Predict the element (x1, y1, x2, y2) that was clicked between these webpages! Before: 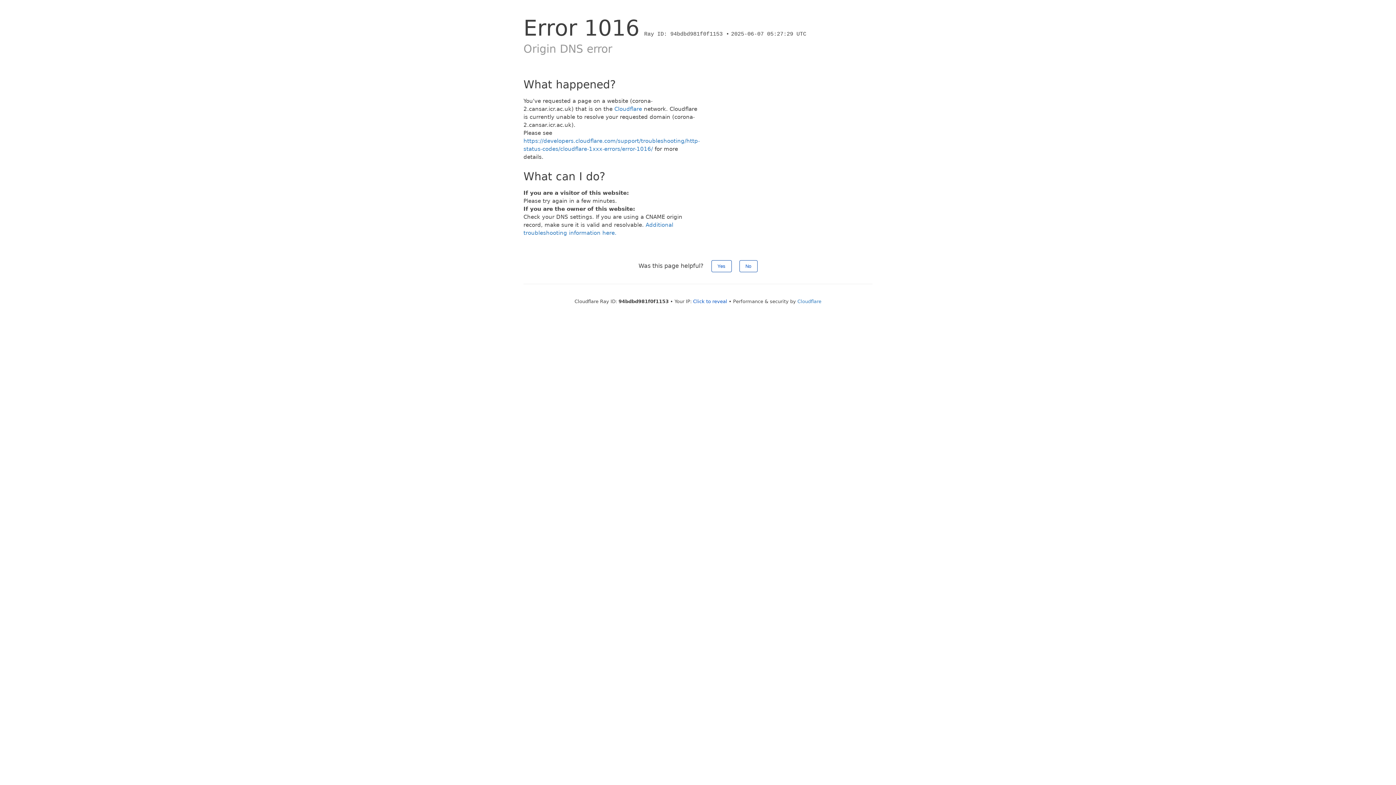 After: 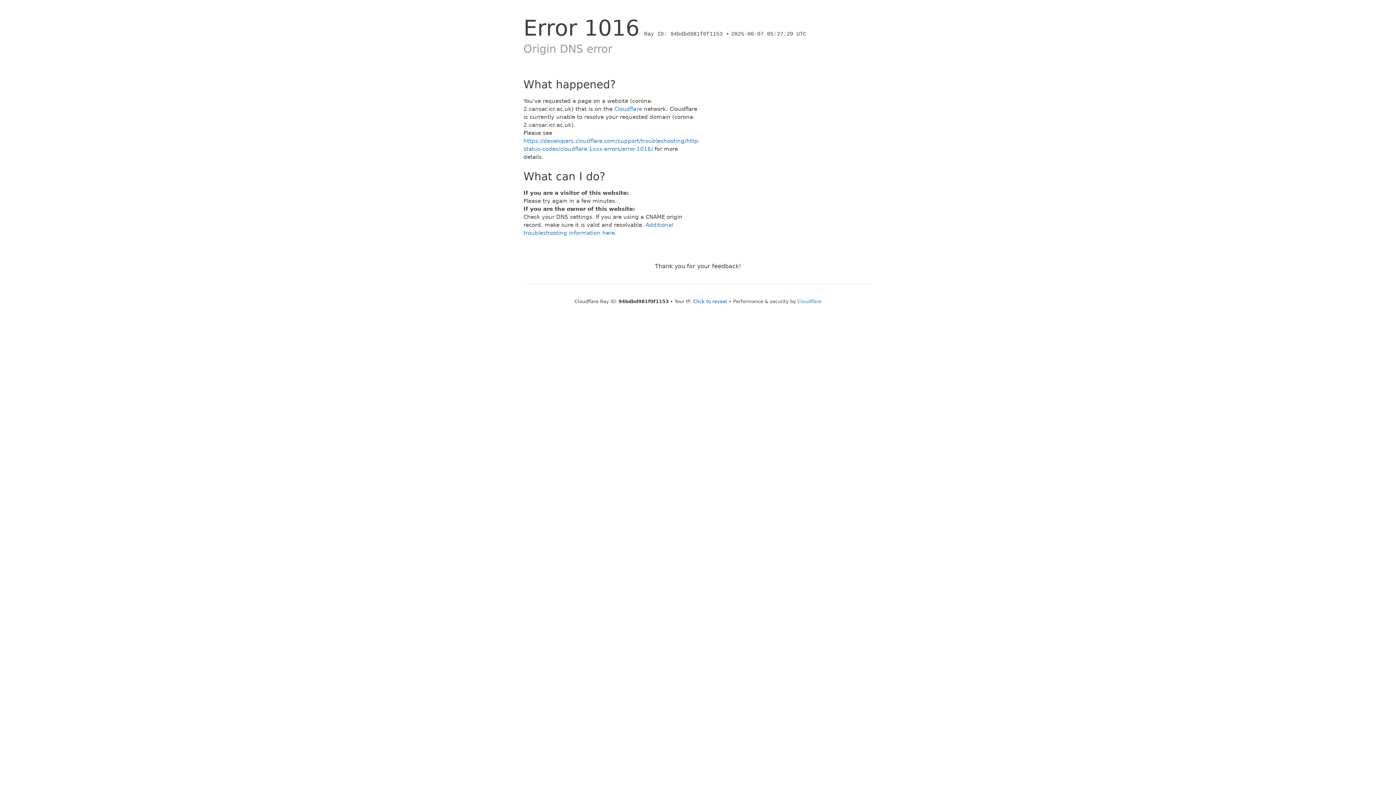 Action: bbox: (739, 260, 757, 272) label: No